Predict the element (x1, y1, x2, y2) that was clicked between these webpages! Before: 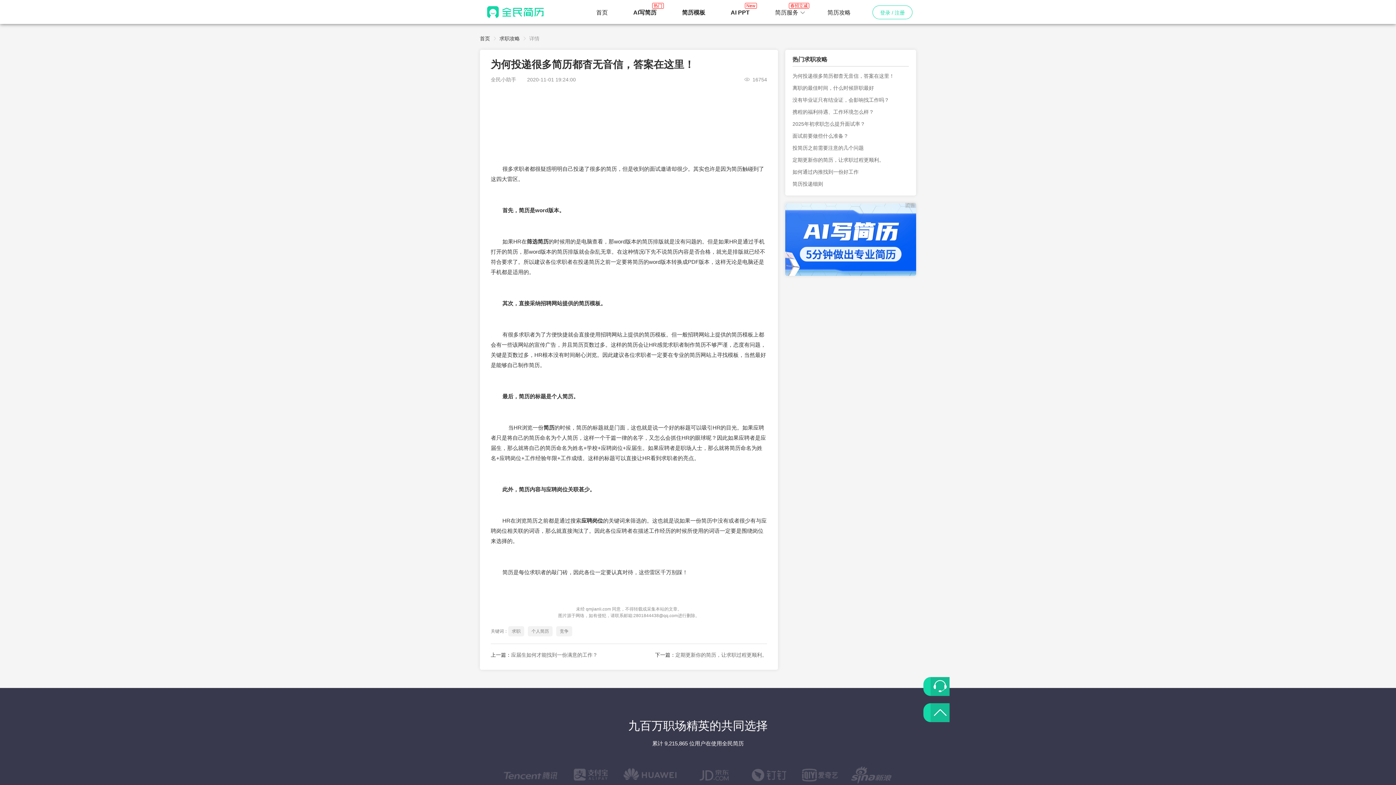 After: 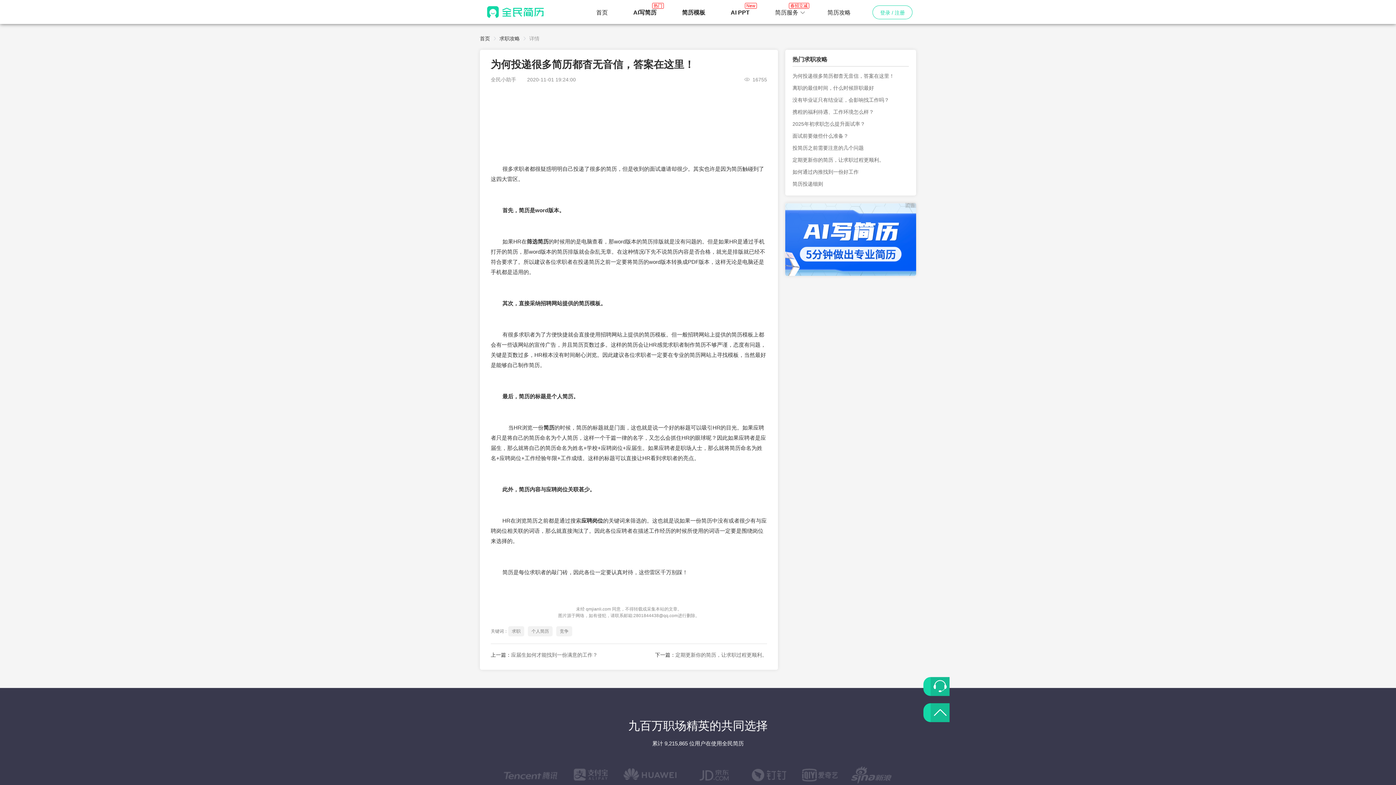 Action: label: 为何投递很多简历都杳无音信，答案在这里！ bbox: (792, 73, 894, 78)